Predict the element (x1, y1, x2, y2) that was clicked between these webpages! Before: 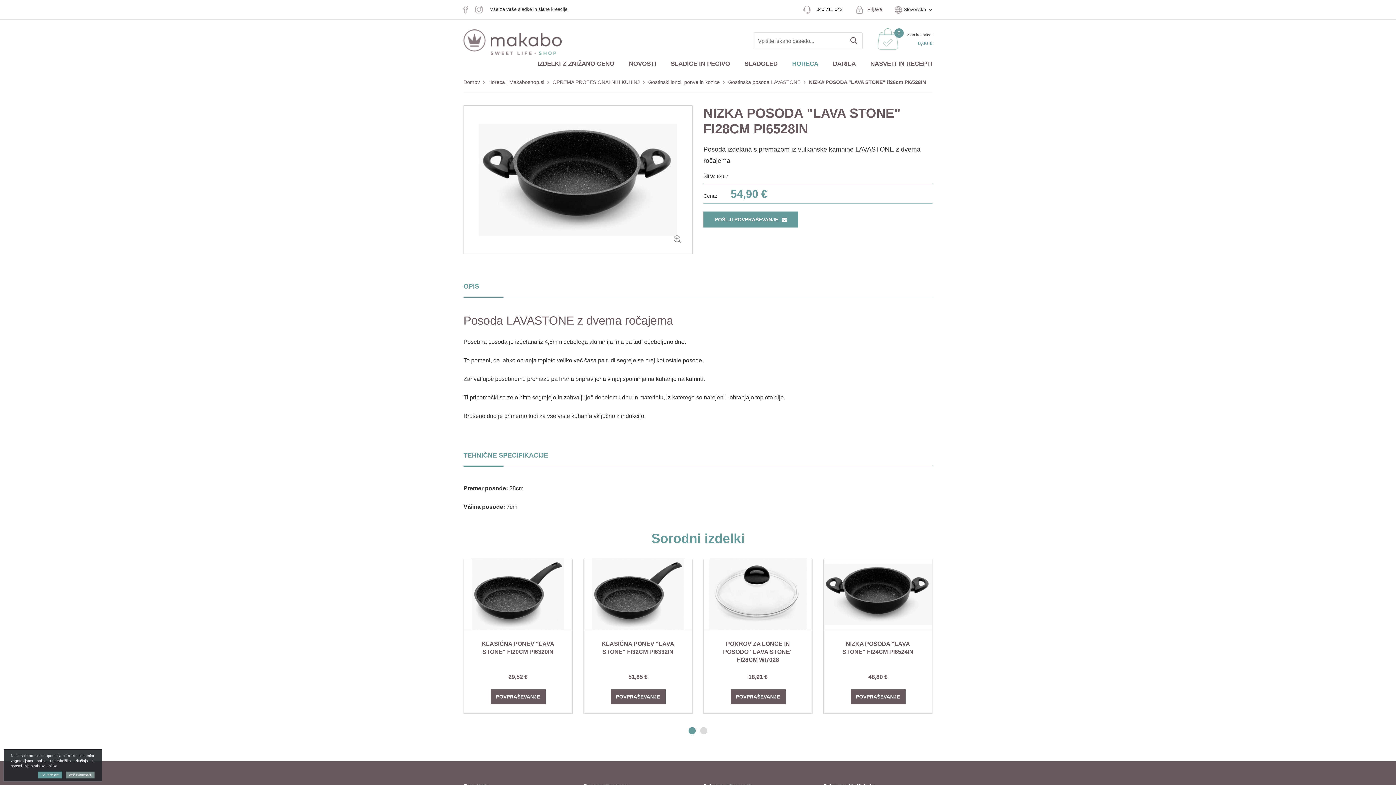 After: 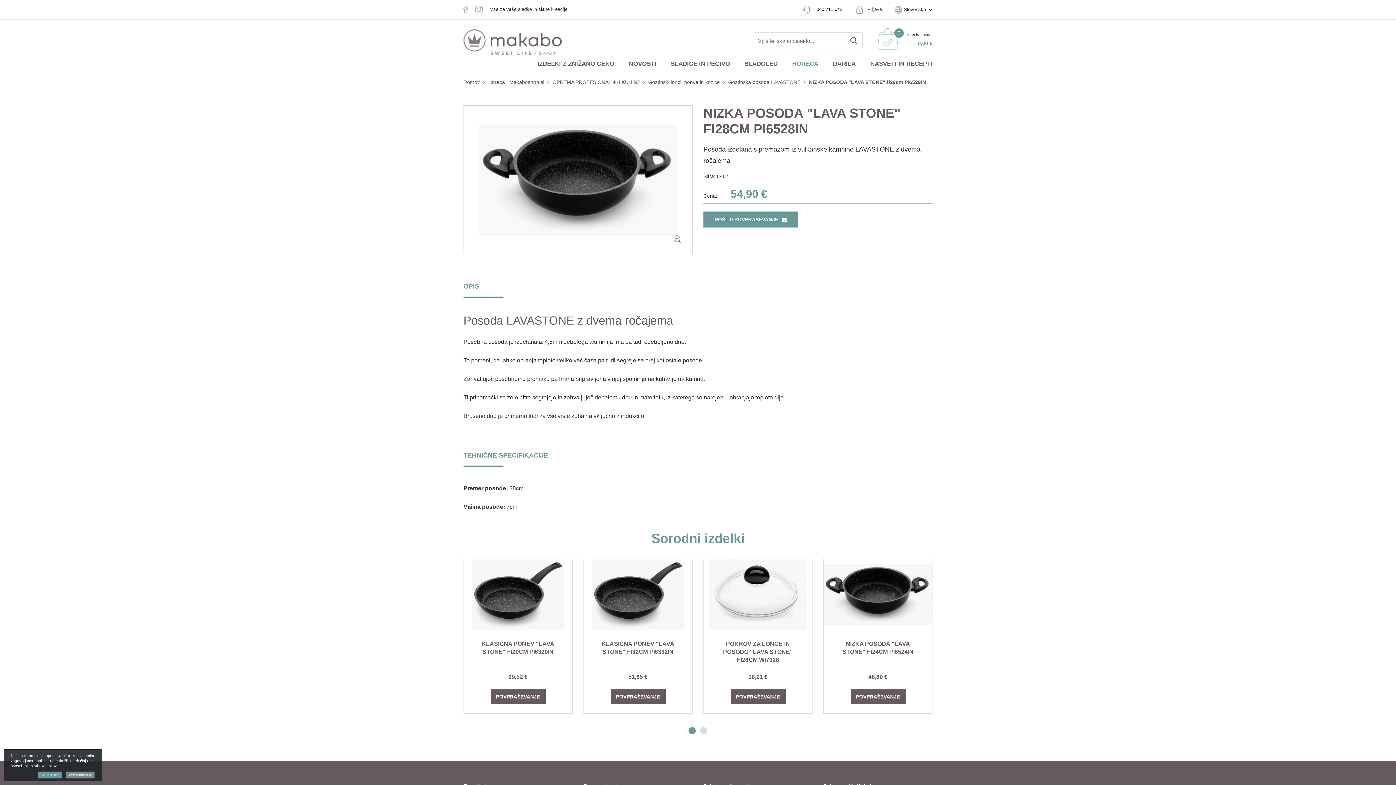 Action: bbox: (686, 724, 698, 737) label: 1